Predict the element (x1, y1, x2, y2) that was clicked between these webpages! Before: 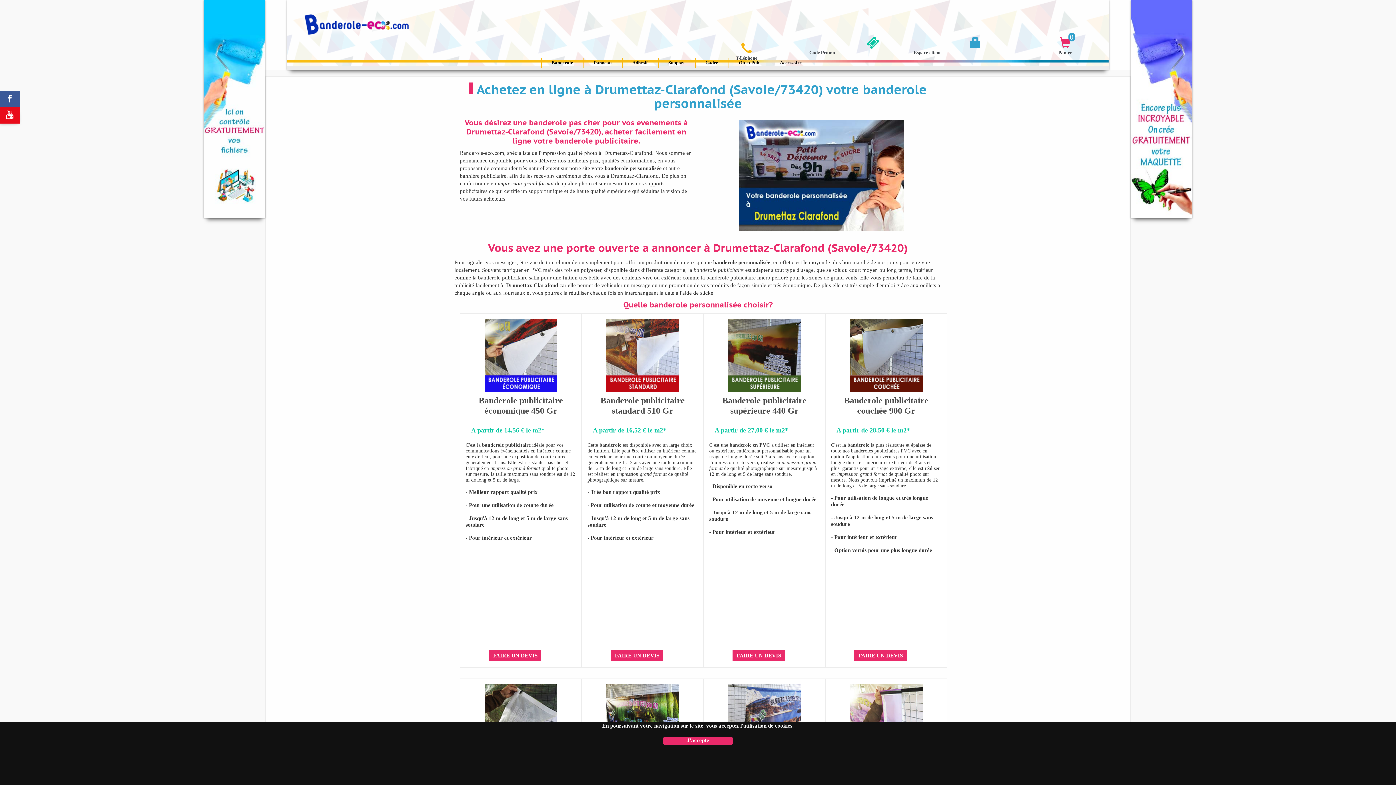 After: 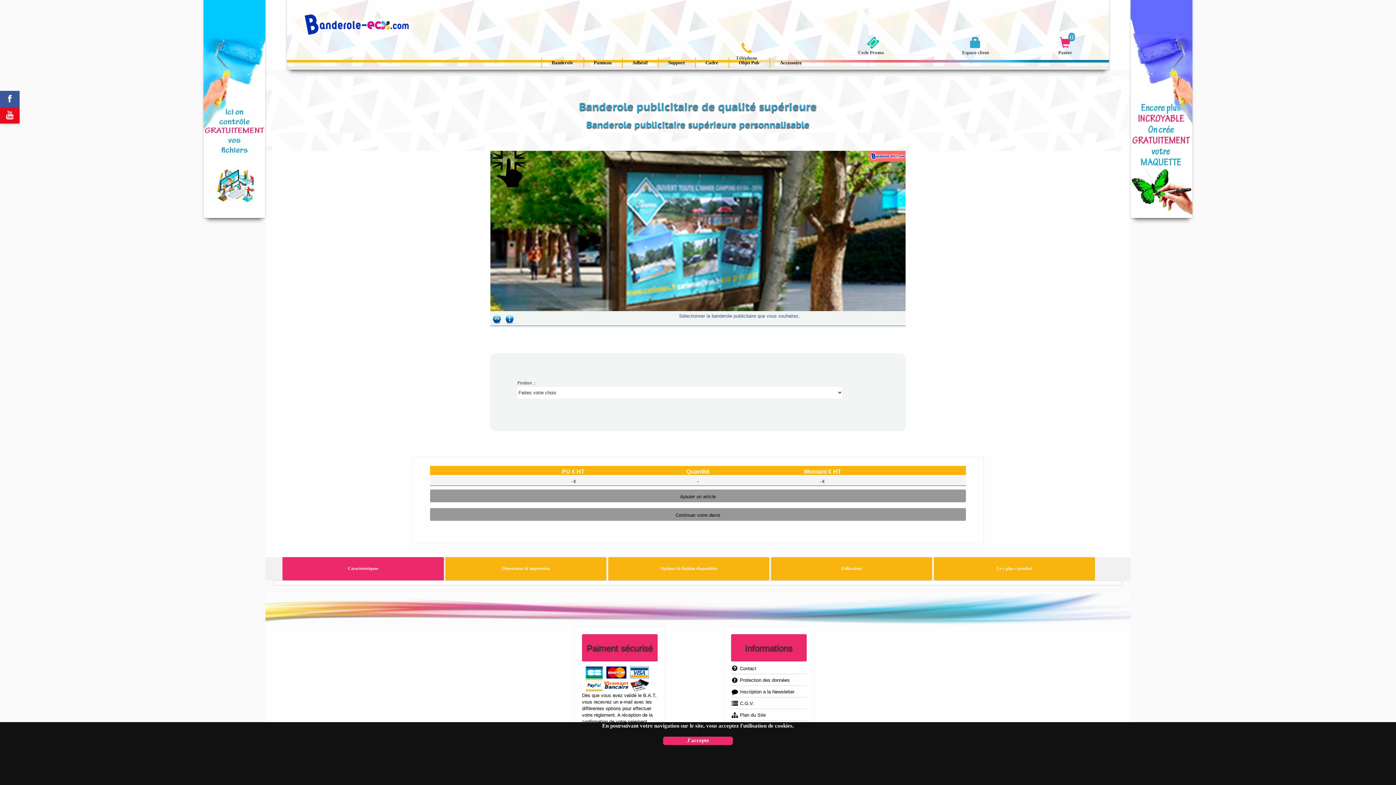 Action: label: FAIRE UN DEVIS bbox: (732, 650, 785, 661)